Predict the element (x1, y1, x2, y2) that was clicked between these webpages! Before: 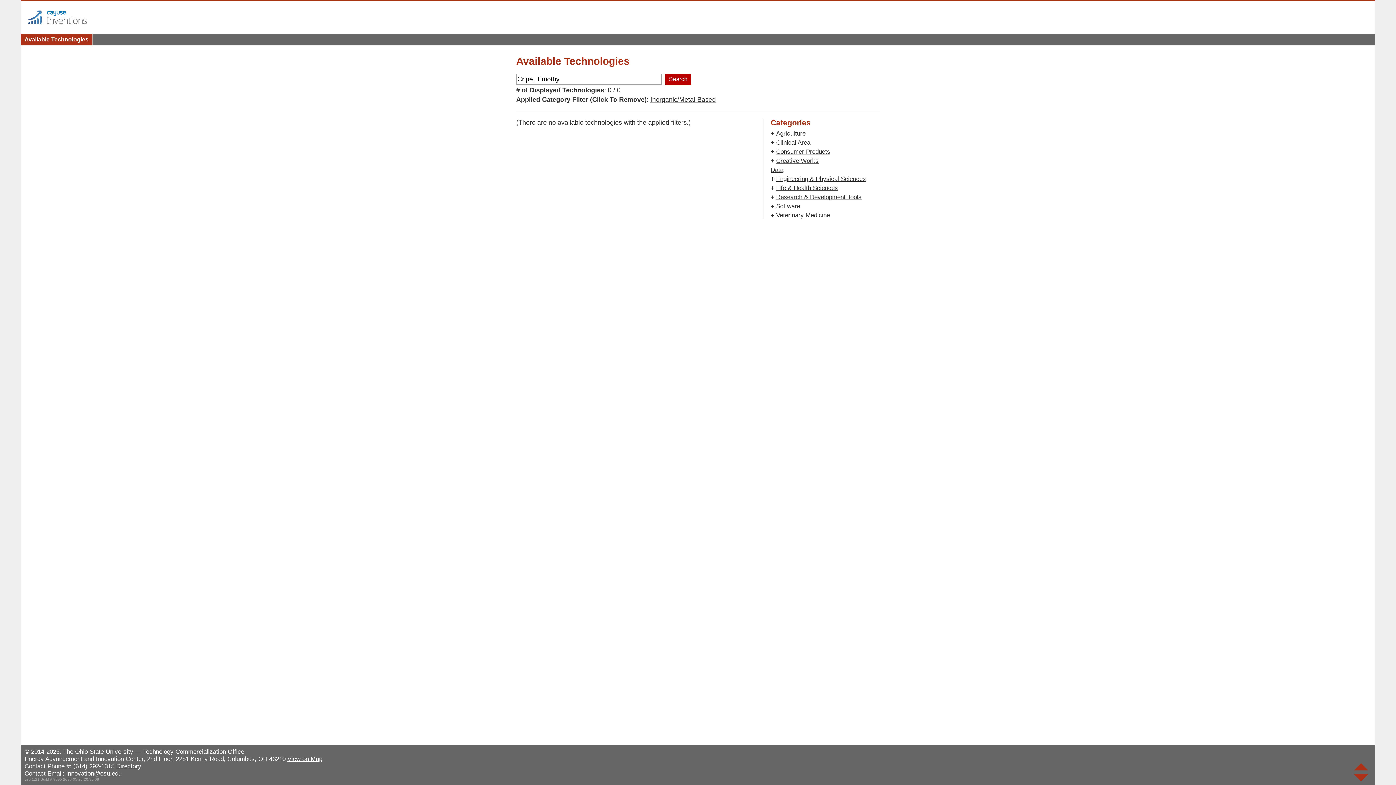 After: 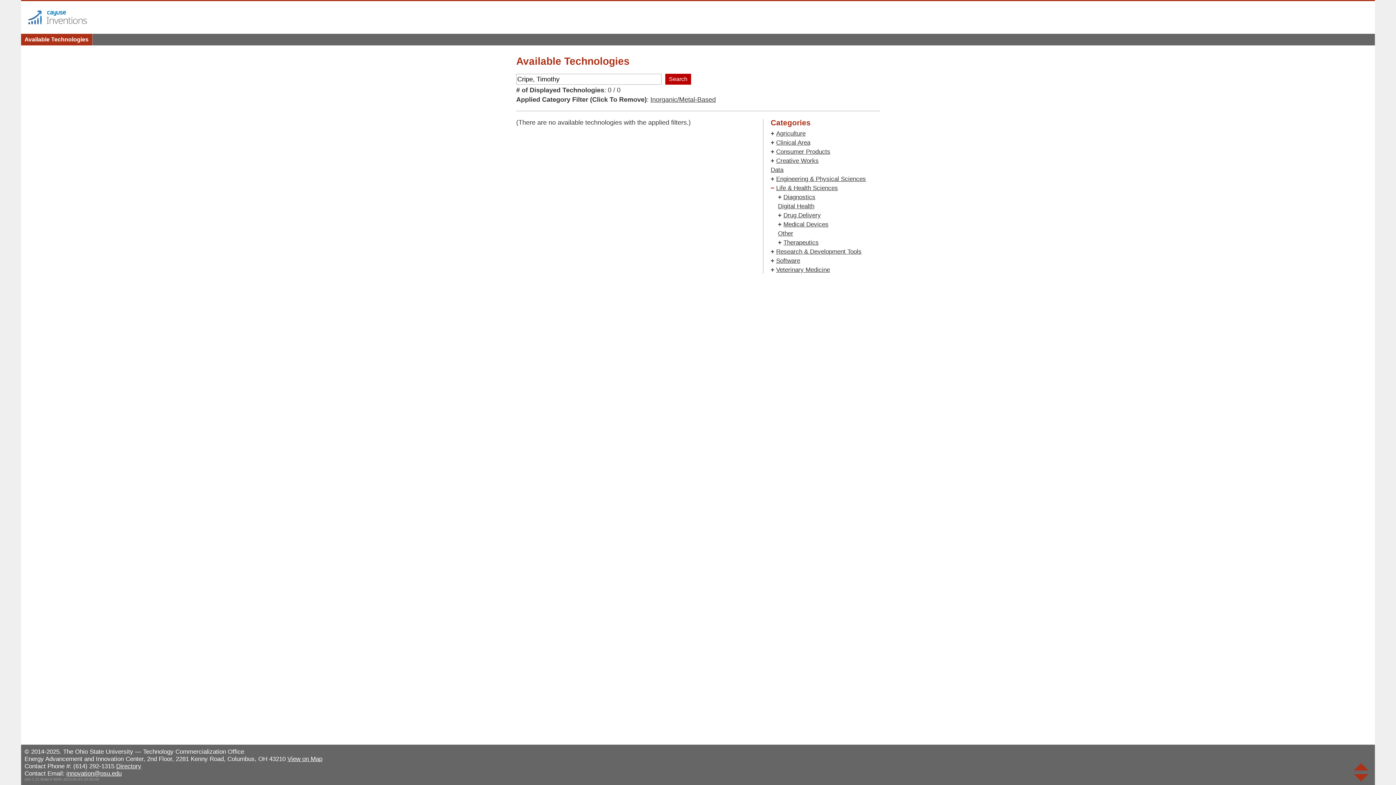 Action: bbox: (770, 184, 774, 192) label: +